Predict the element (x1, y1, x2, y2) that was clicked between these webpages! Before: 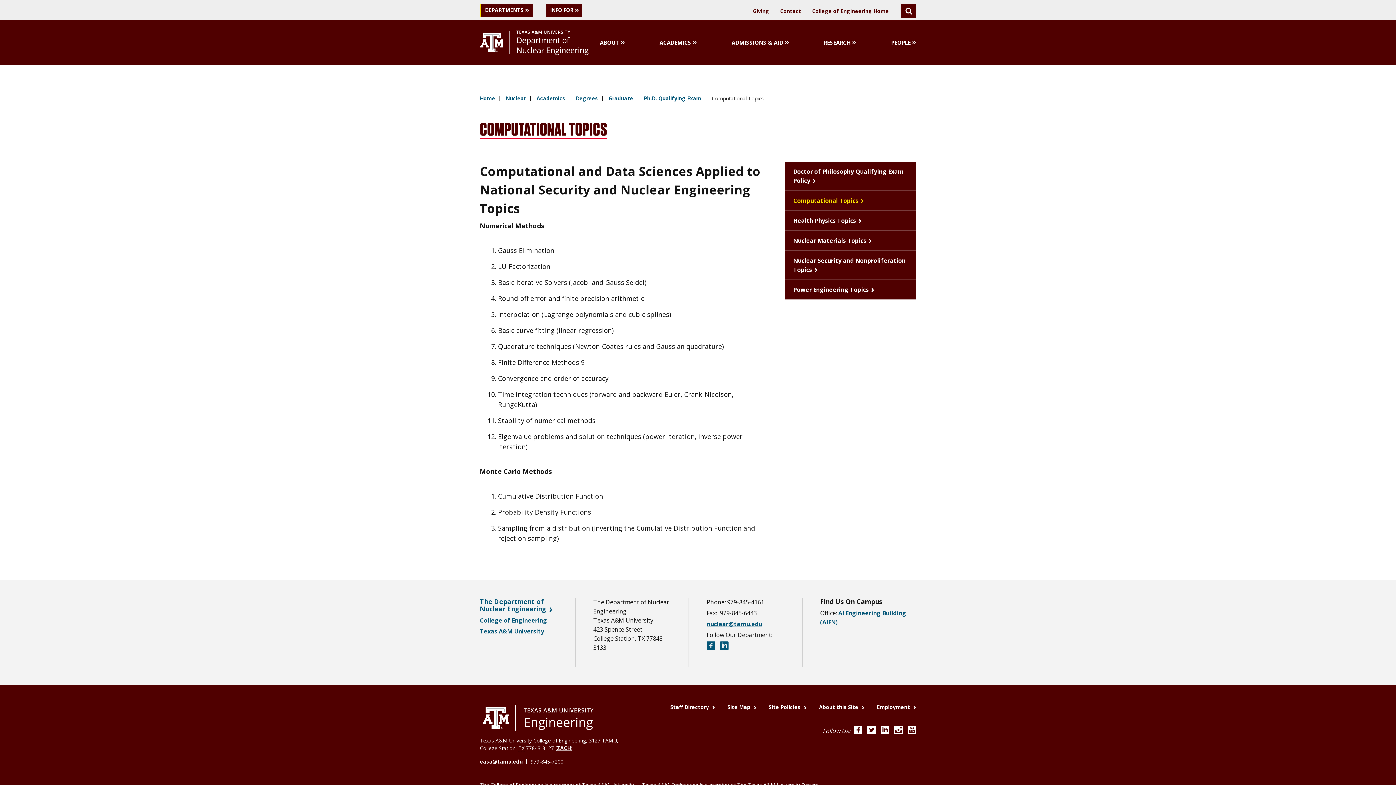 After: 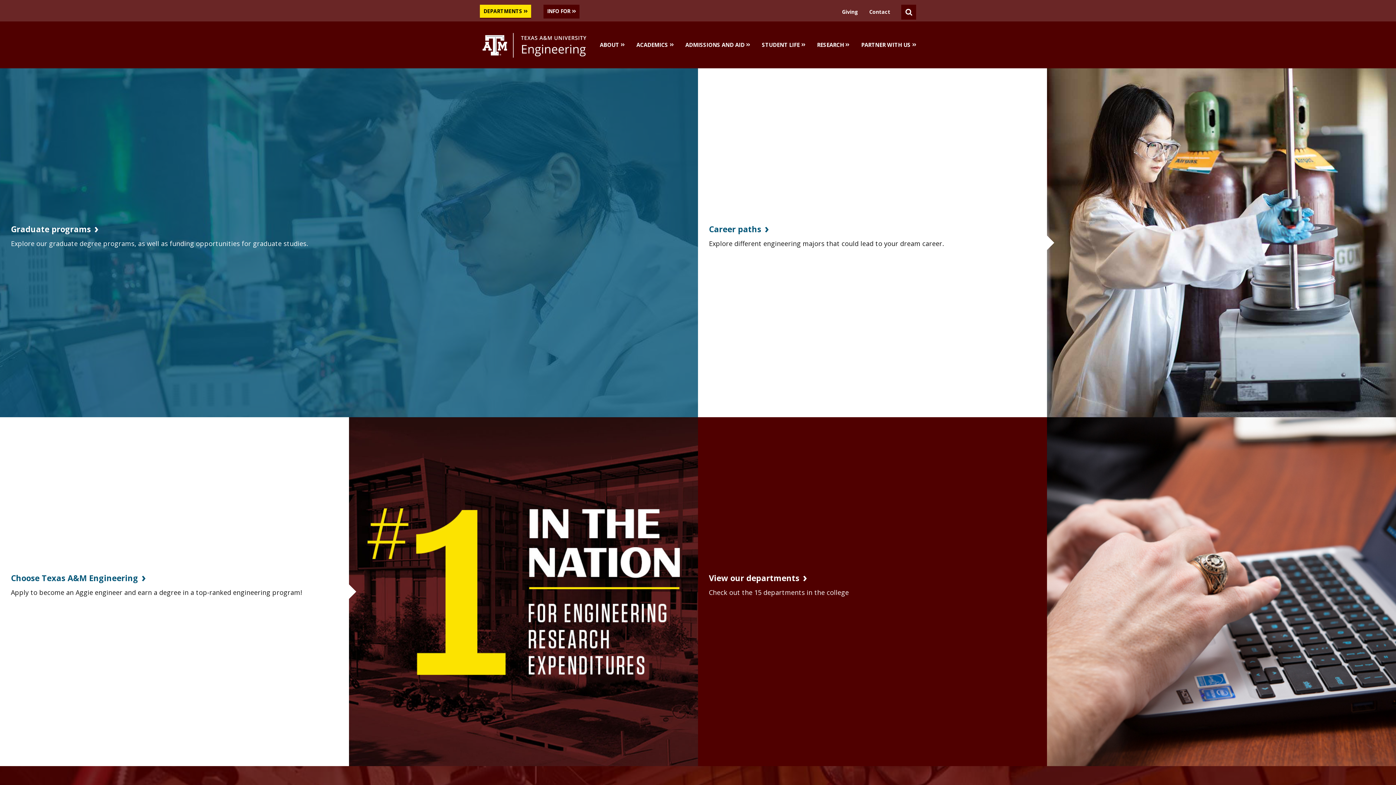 Action: bbox: (480, 703, 596, 733)